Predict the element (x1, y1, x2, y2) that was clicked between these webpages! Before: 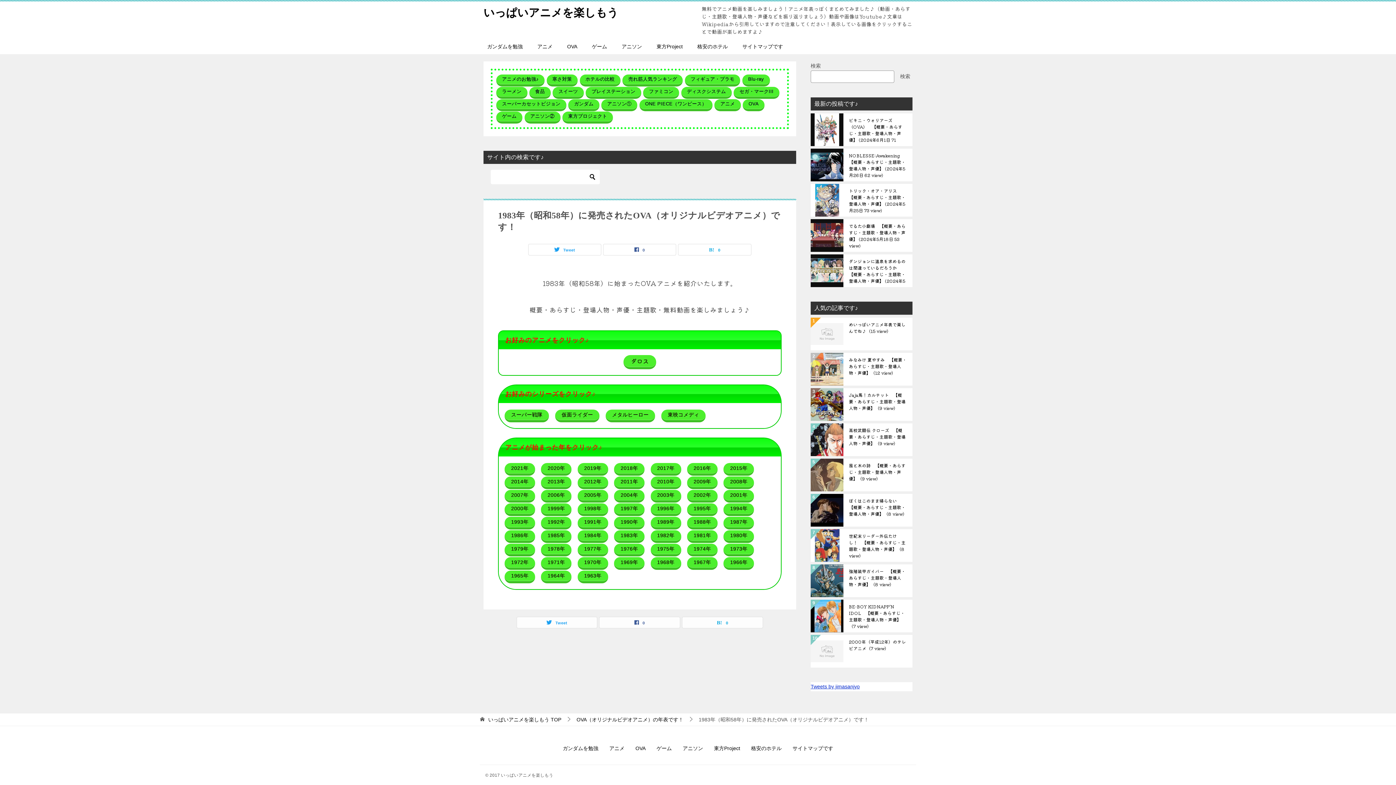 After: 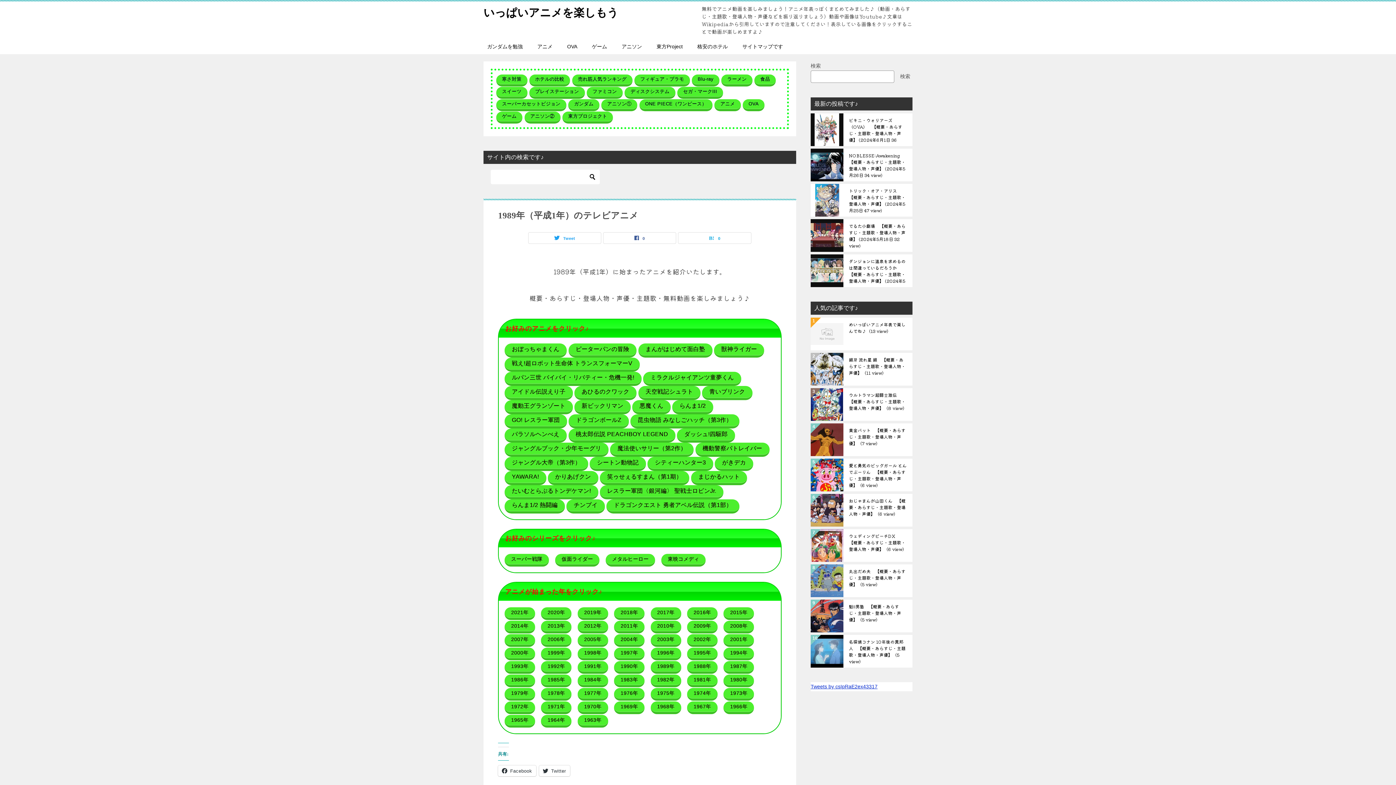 Action: bbox: (650, 517, 681, 529) label: 1989年